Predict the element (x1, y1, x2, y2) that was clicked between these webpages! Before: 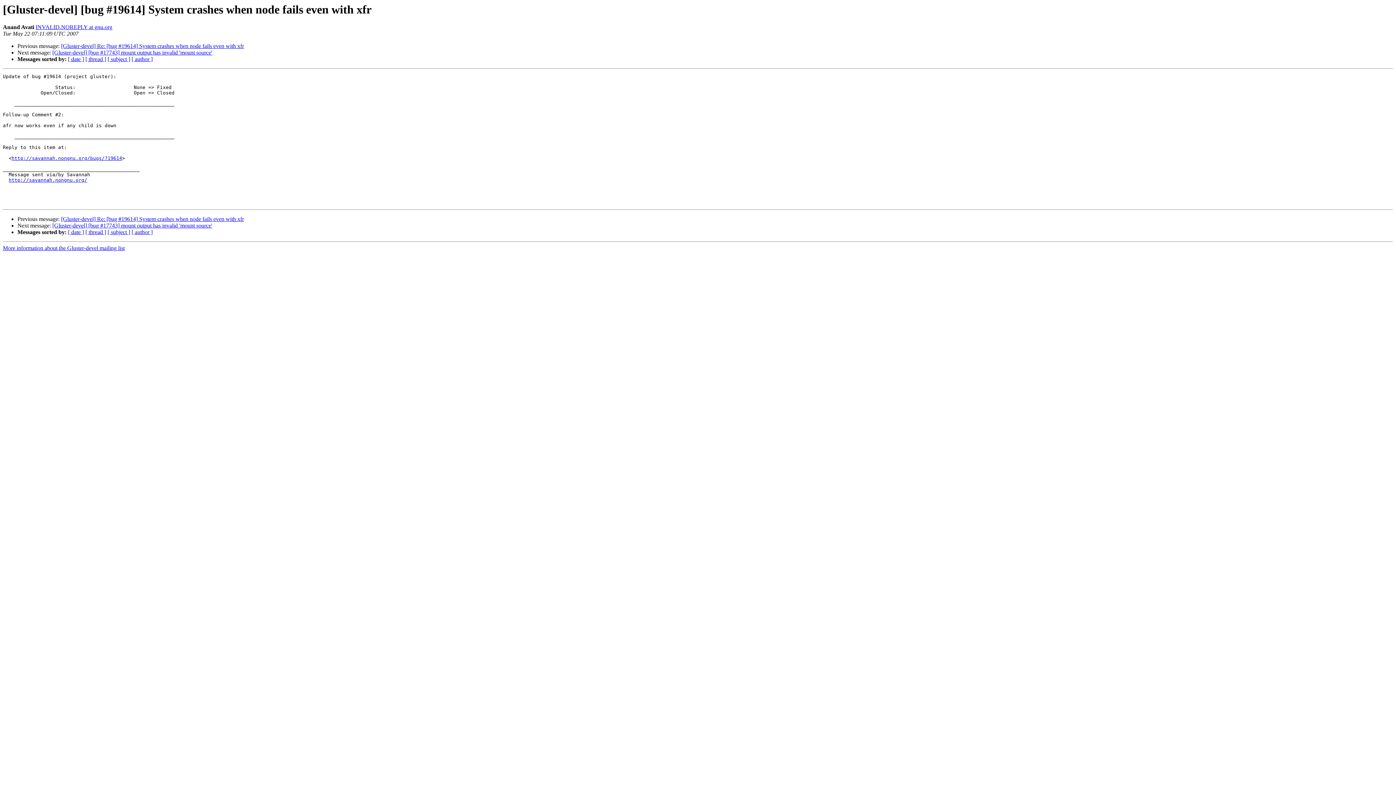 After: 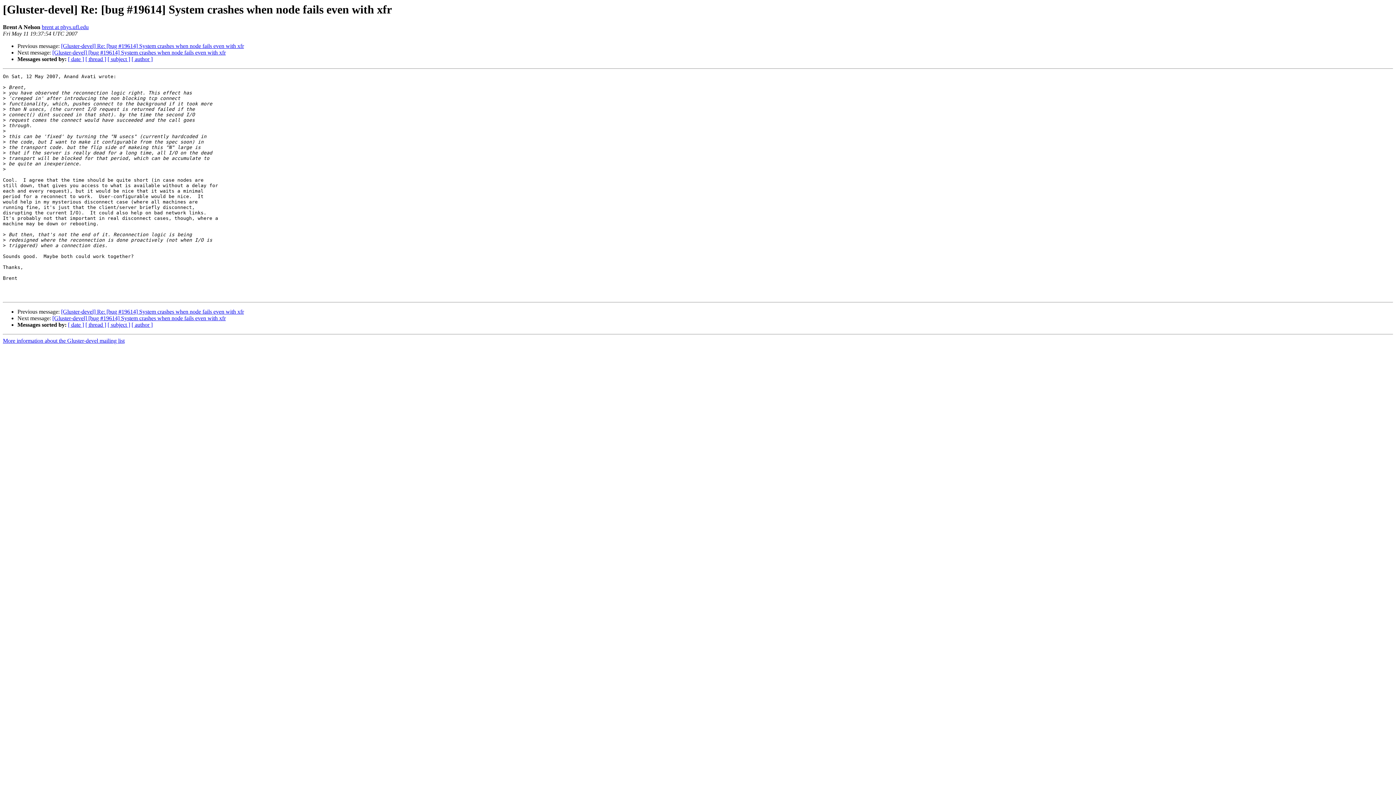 Action: bbox: (61, 216, 244, 222) label: [Gluster-devel] Re: [bug #19614] System crashes when node fails even with xfr